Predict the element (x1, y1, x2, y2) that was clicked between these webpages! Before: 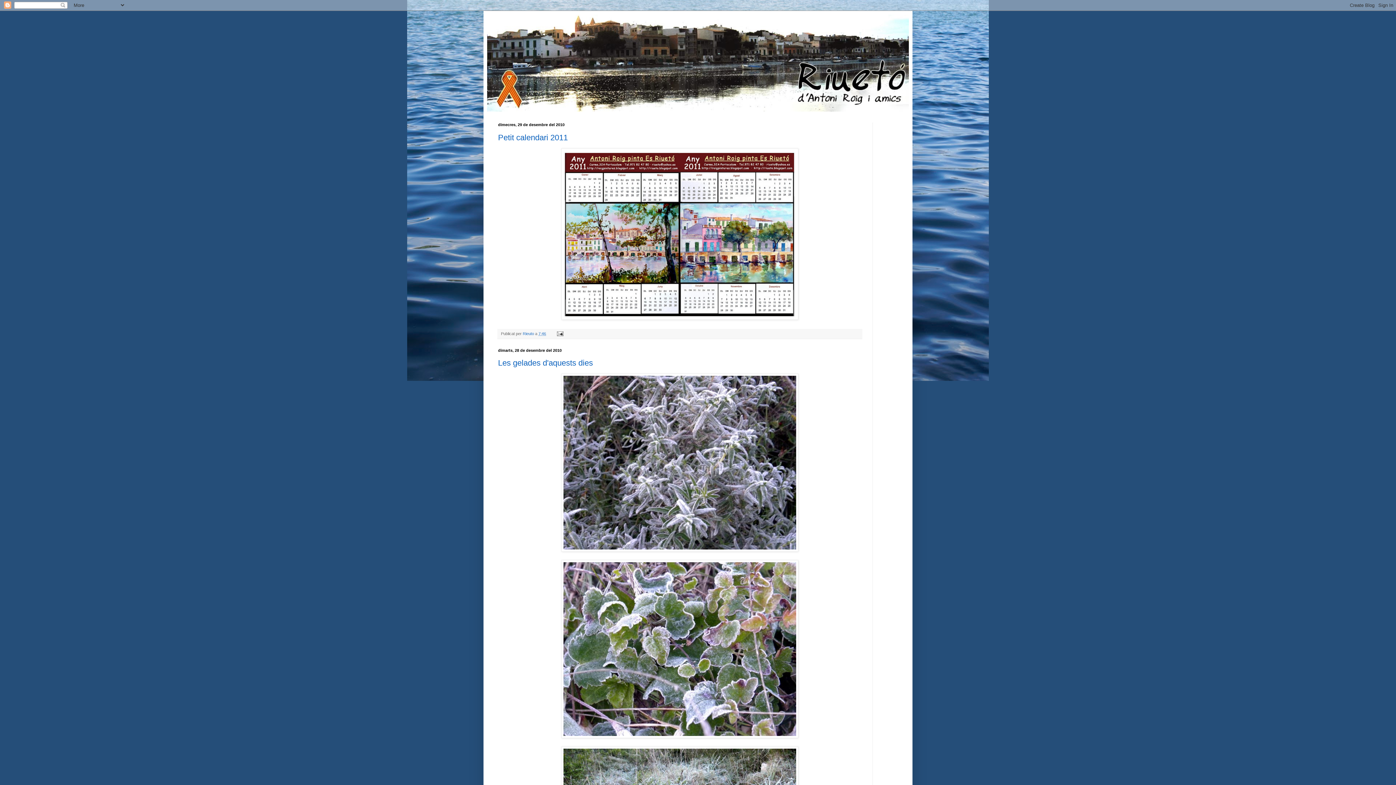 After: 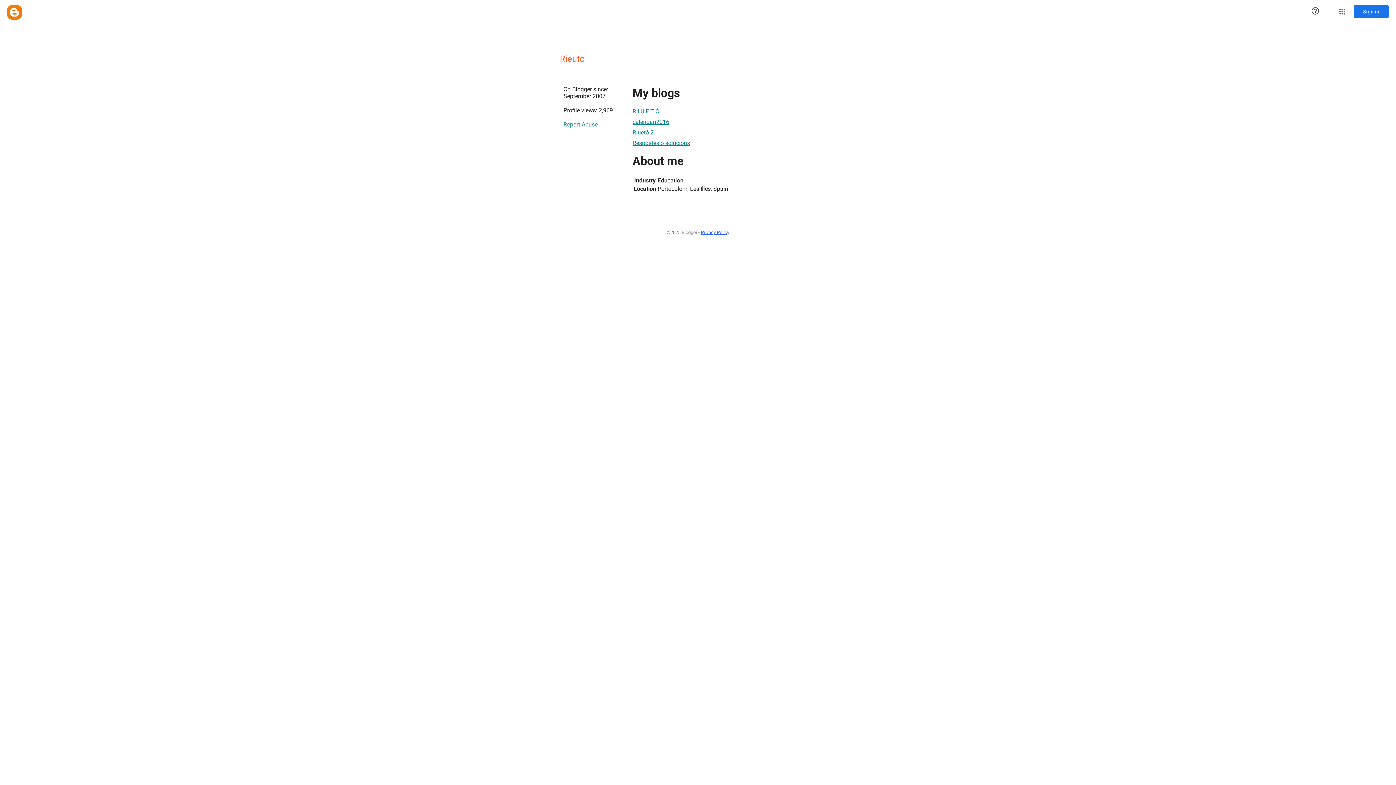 Action: bbox: (522, 331, 535, 335) label: Rieuto 